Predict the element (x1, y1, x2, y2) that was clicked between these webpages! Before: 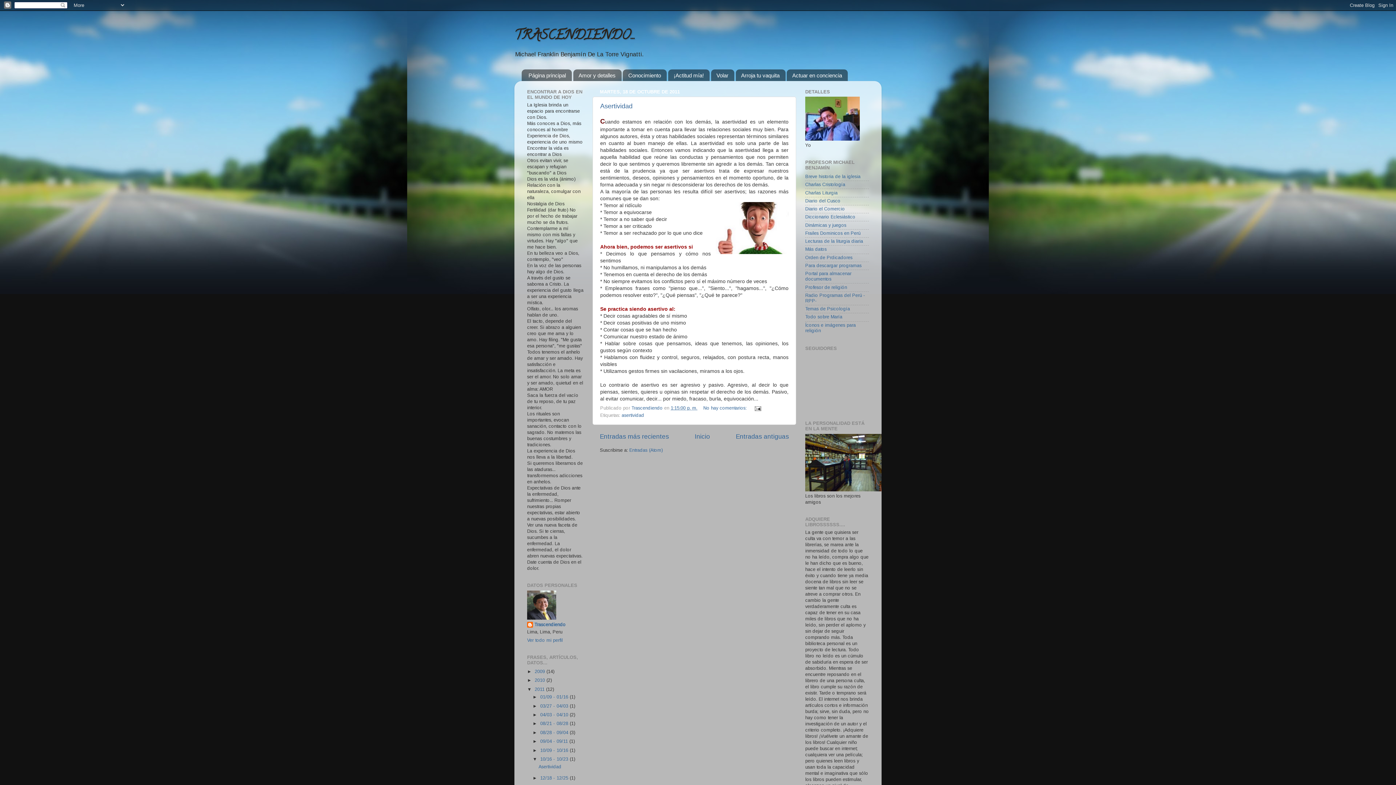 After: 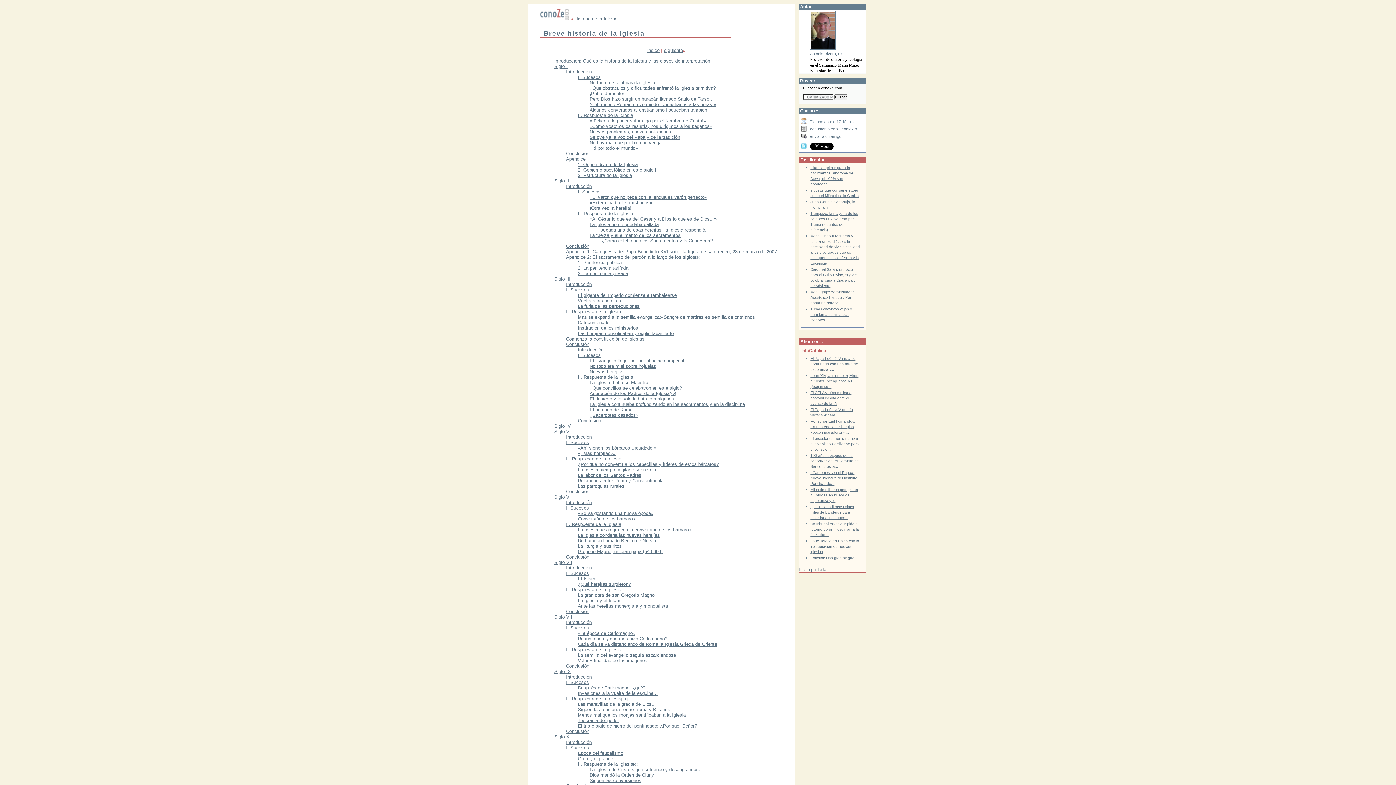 Action: label: Breve historia de la iglesia bbox: (805, 174, 860, 179)